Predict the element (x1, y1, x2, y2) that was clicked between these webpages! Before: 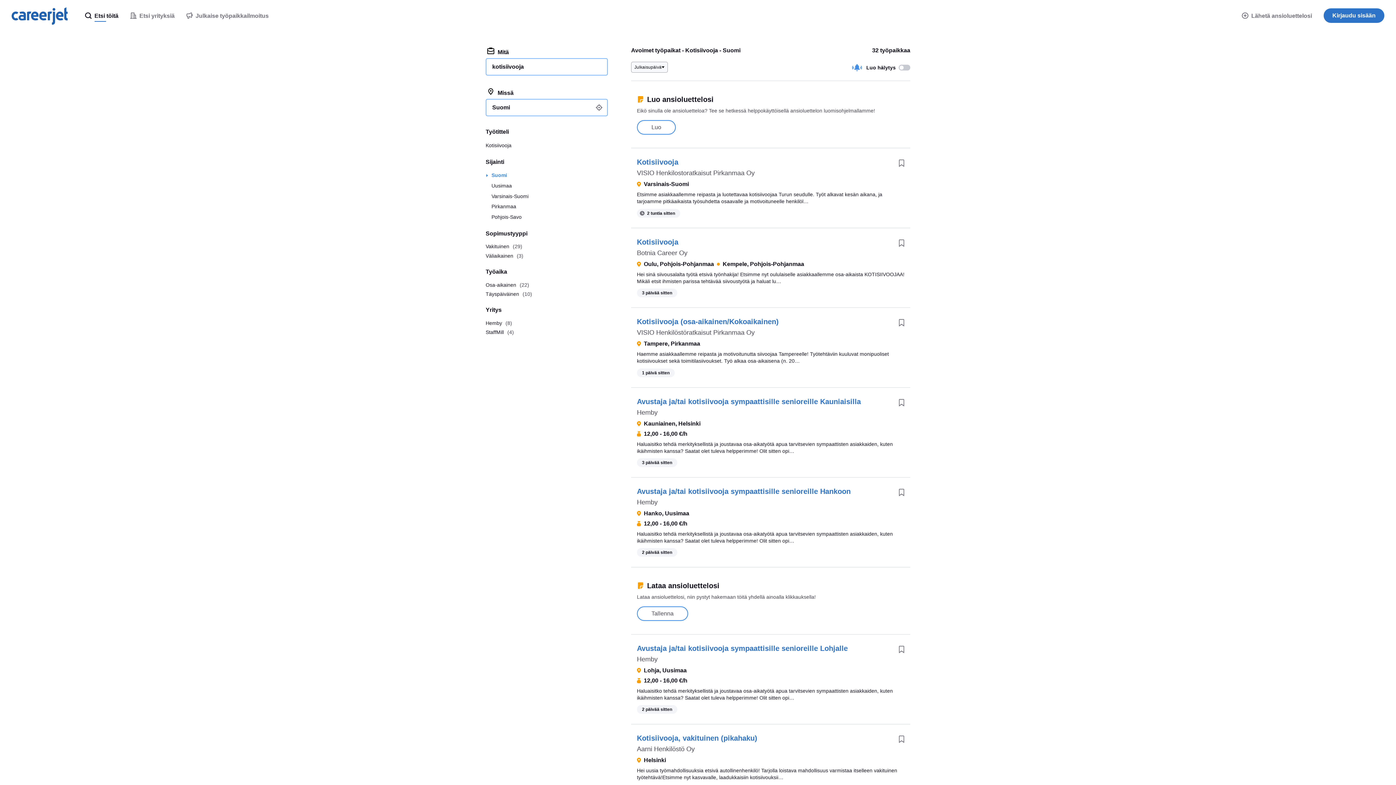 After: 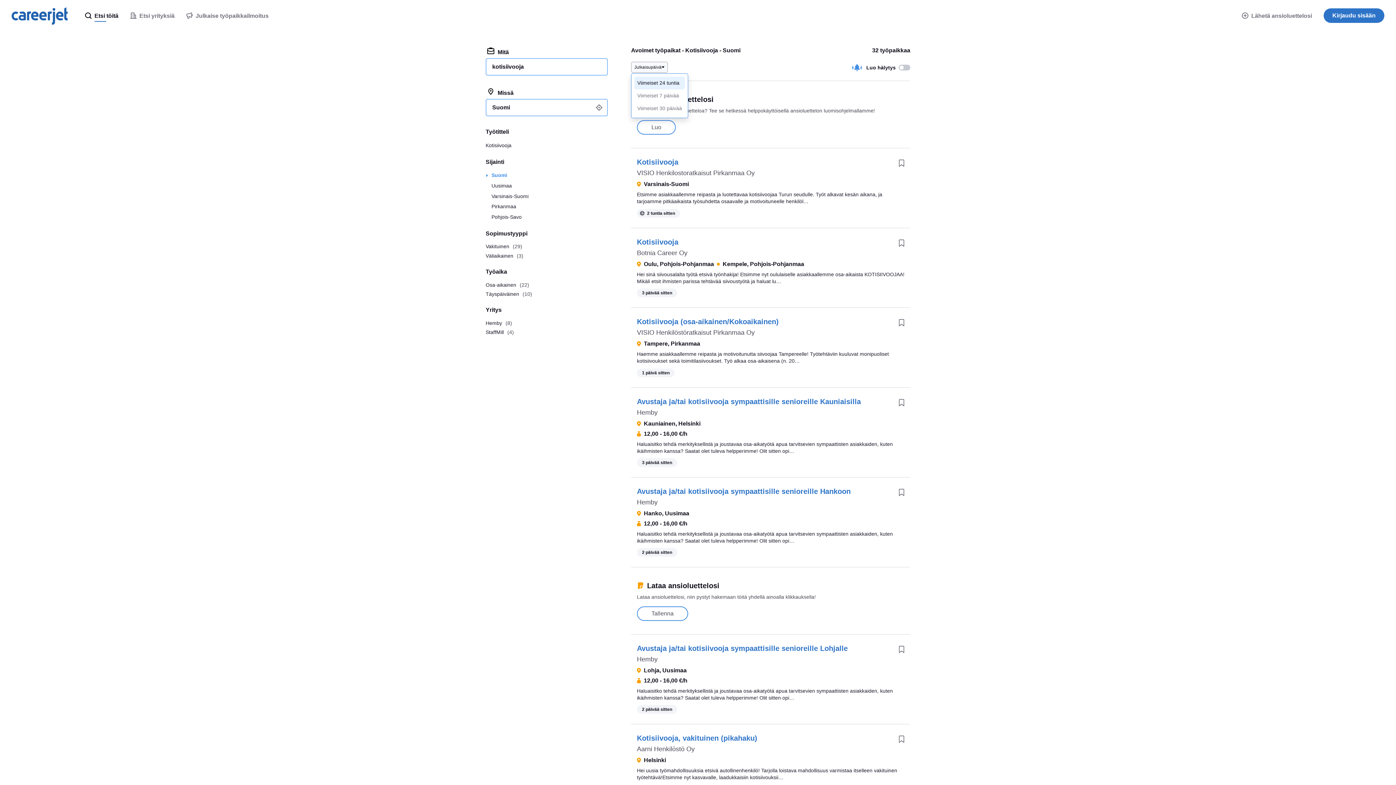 Action: bbox: (63, 76, 114, 89) label: Viimeiset 24 tuntia